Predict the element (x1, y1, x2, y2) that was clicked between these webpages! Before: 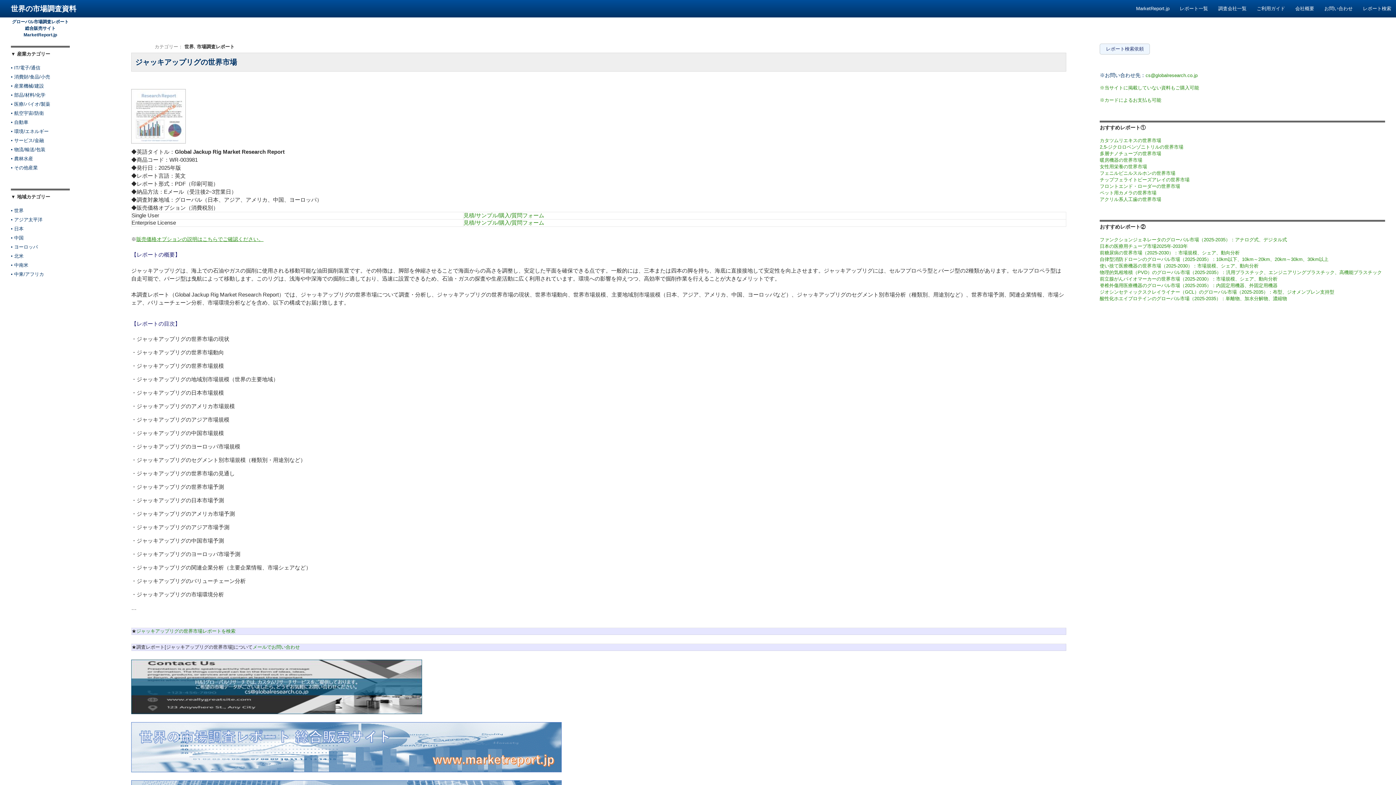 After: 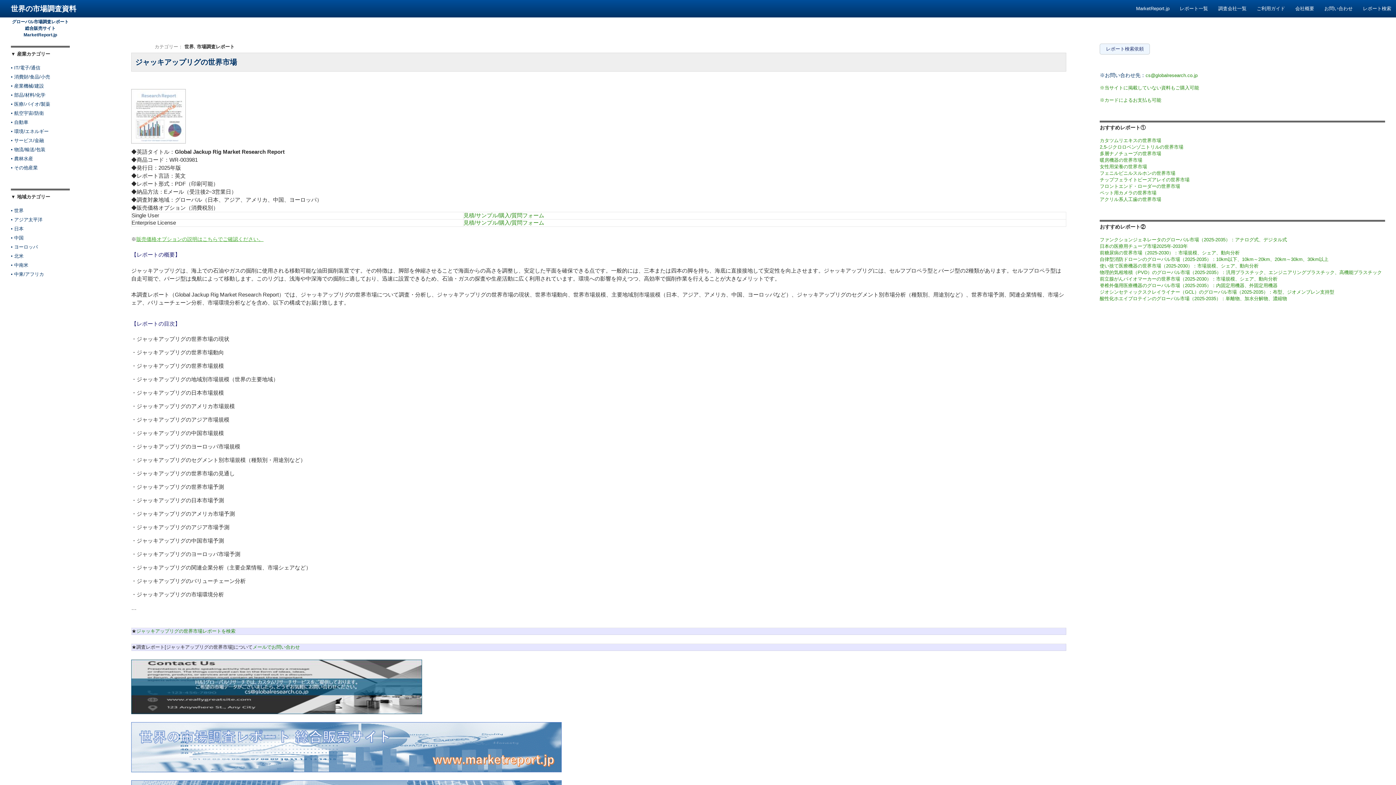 Action: label: 販売価格オプションの説明はこちらでご確認ください。 bbox: (136, 236, 263, 242)